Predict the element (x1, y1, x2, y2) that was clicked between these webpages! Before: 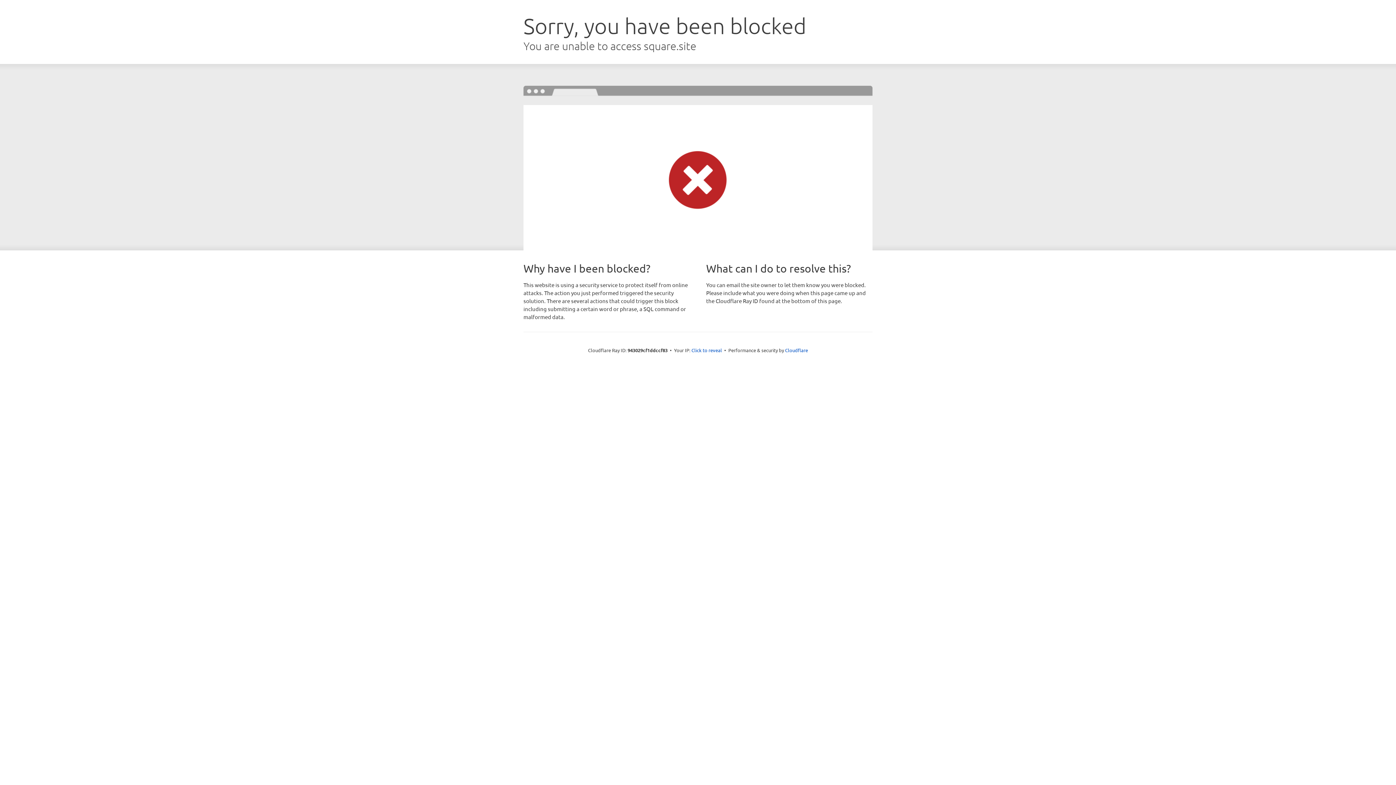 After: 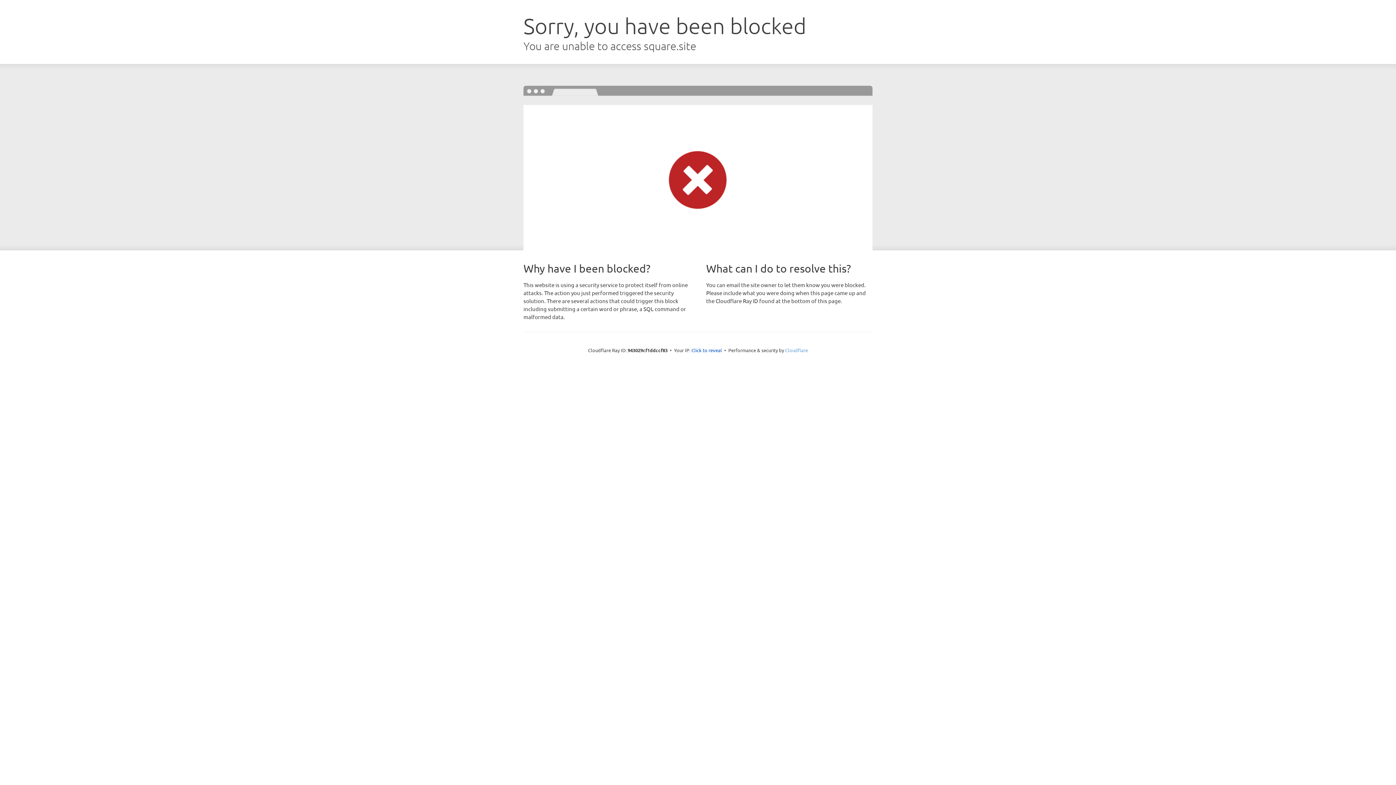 Action: bbox: (785, 347, 808, 353) label: Cloudflare